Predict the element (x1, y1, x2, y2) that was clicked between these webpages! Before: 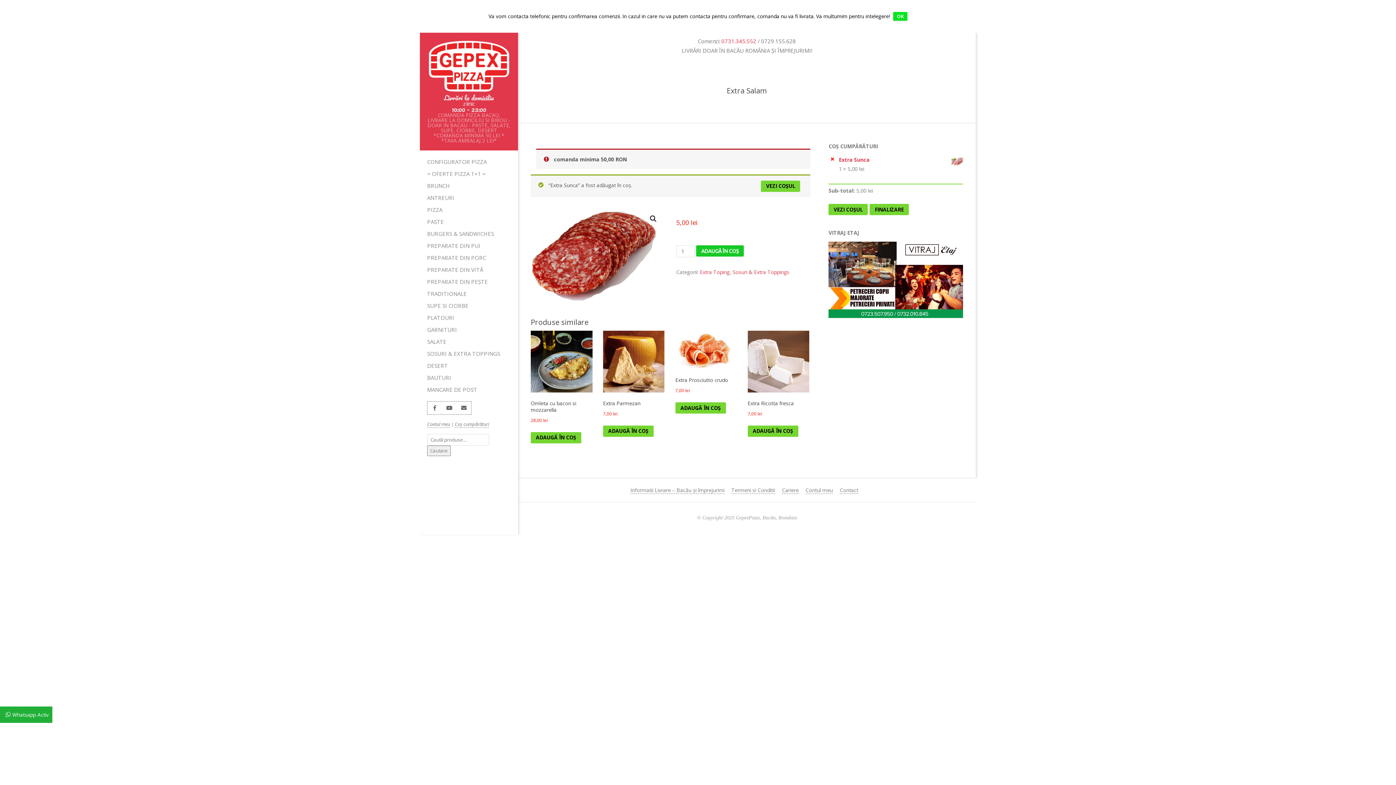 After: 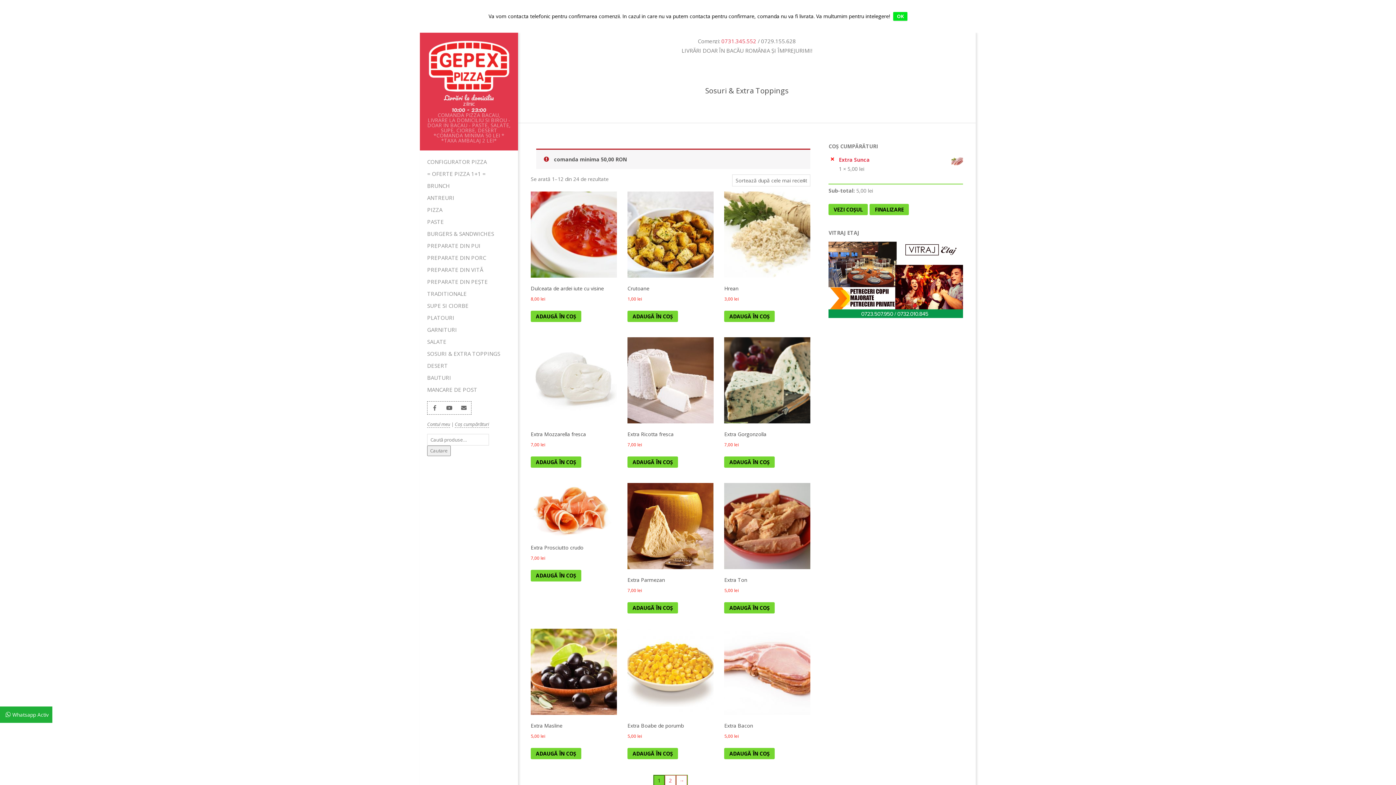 Action: label: SOSURI & EXTRA TOPPINGS bbox: (420, 347, 518, 359)